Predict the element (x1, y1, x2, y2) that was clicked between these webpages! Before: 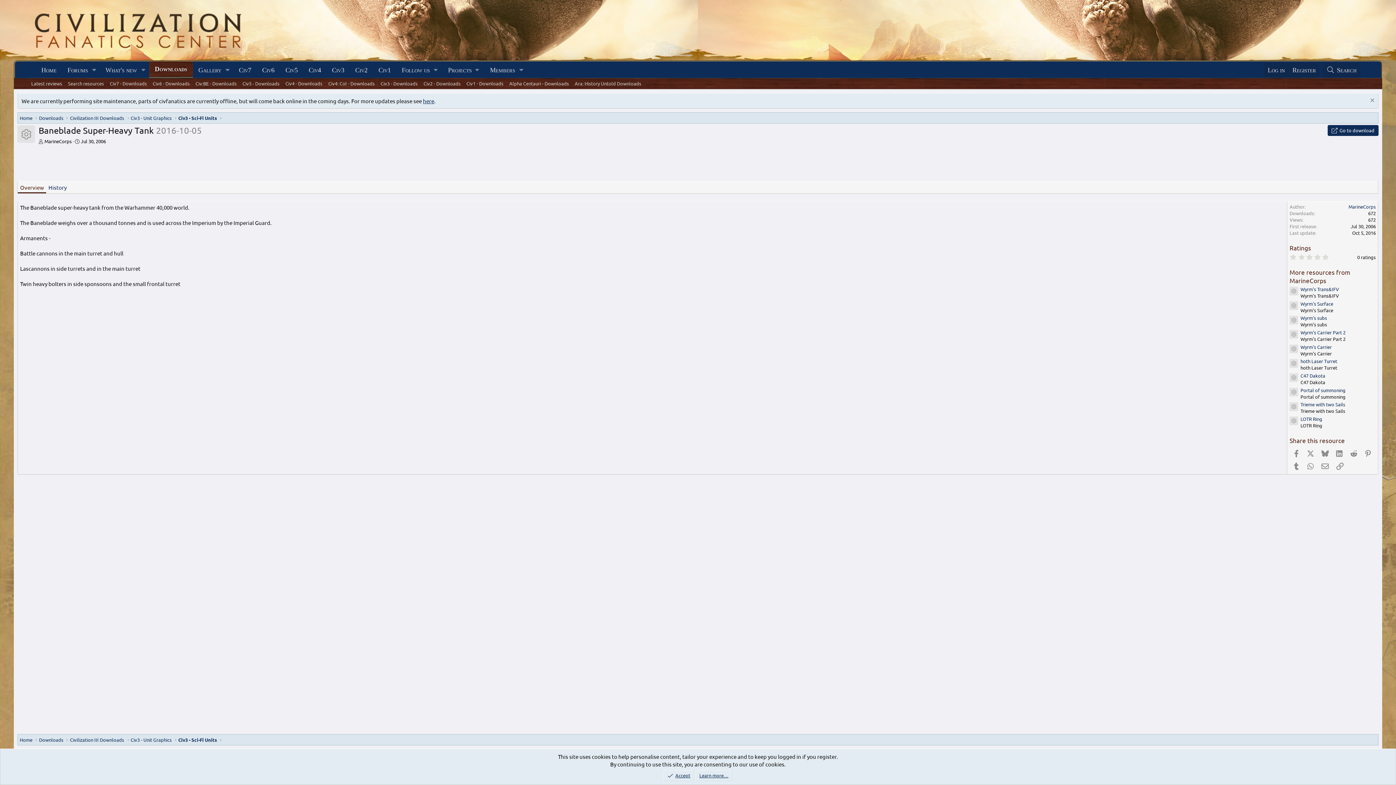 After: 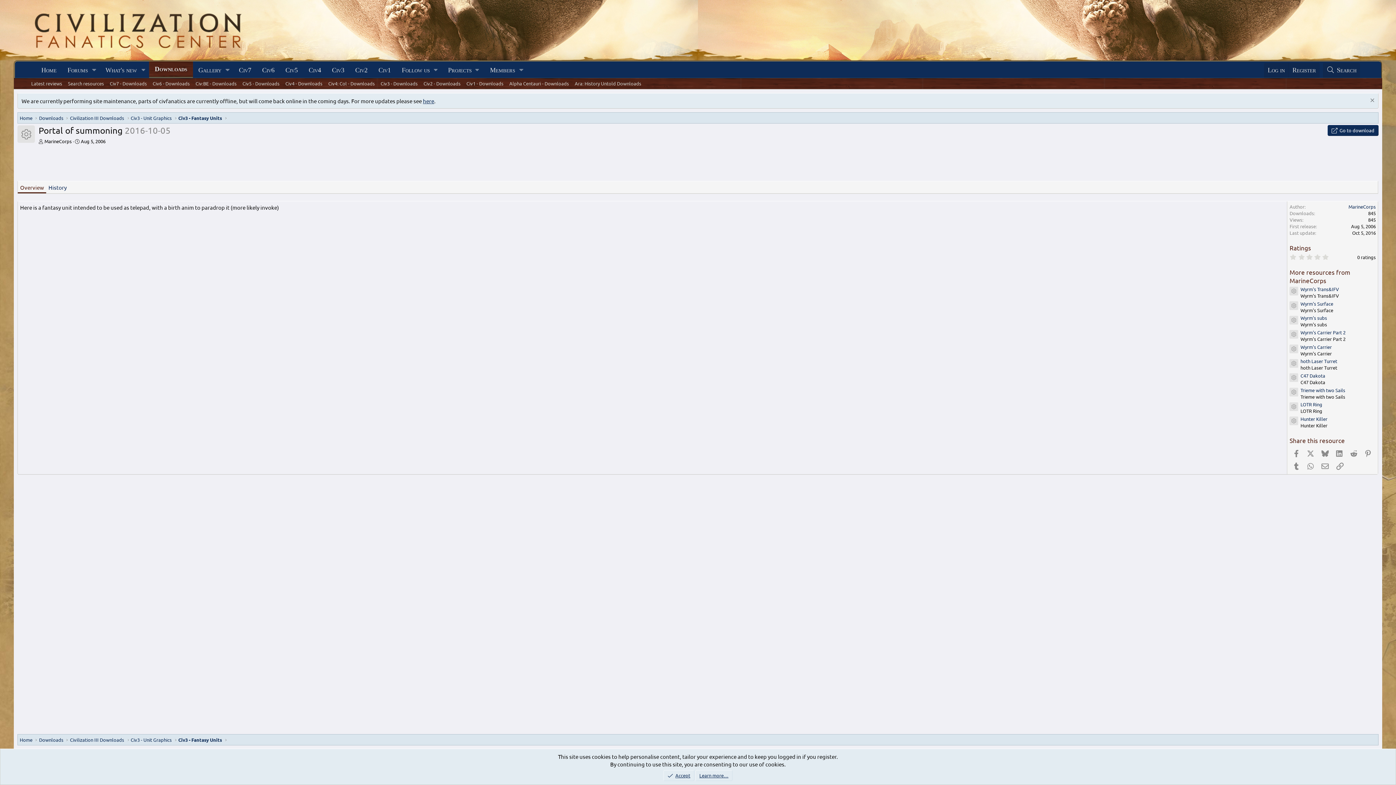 Action: bbox: (1289, 388, 1298, 396) label: Resource icon